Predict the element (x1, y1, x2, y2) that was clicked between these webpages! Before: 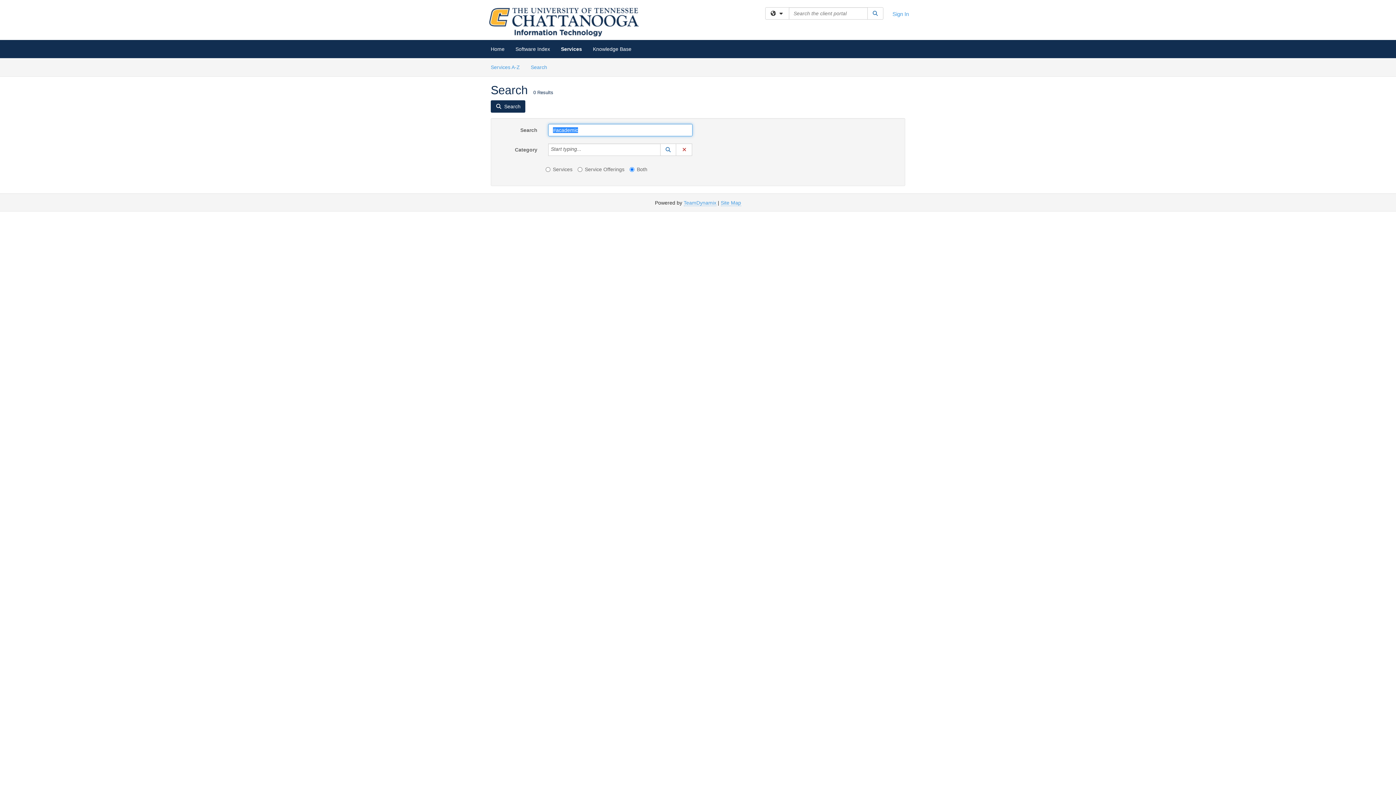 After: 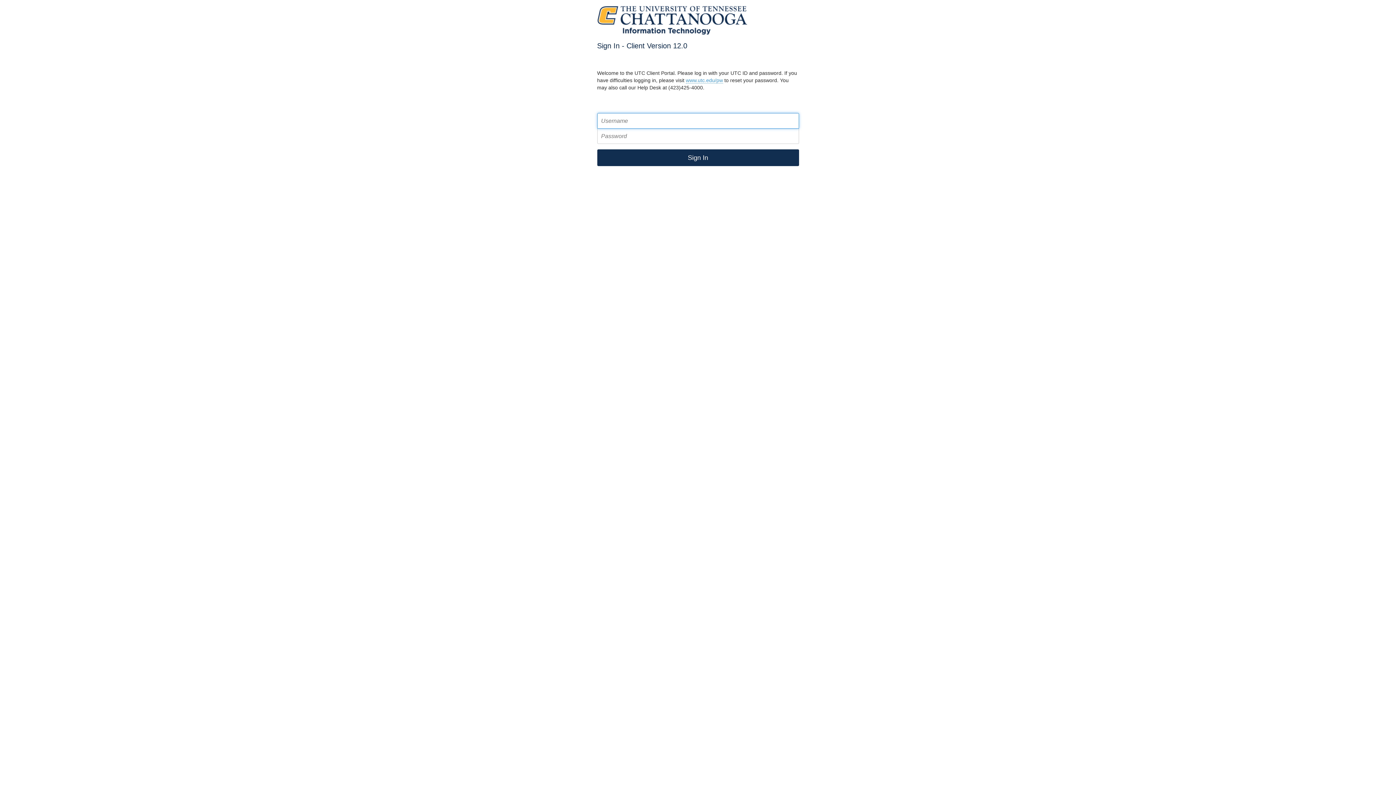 Action: bbox: (892, 10, 909, 17) label: Sign In